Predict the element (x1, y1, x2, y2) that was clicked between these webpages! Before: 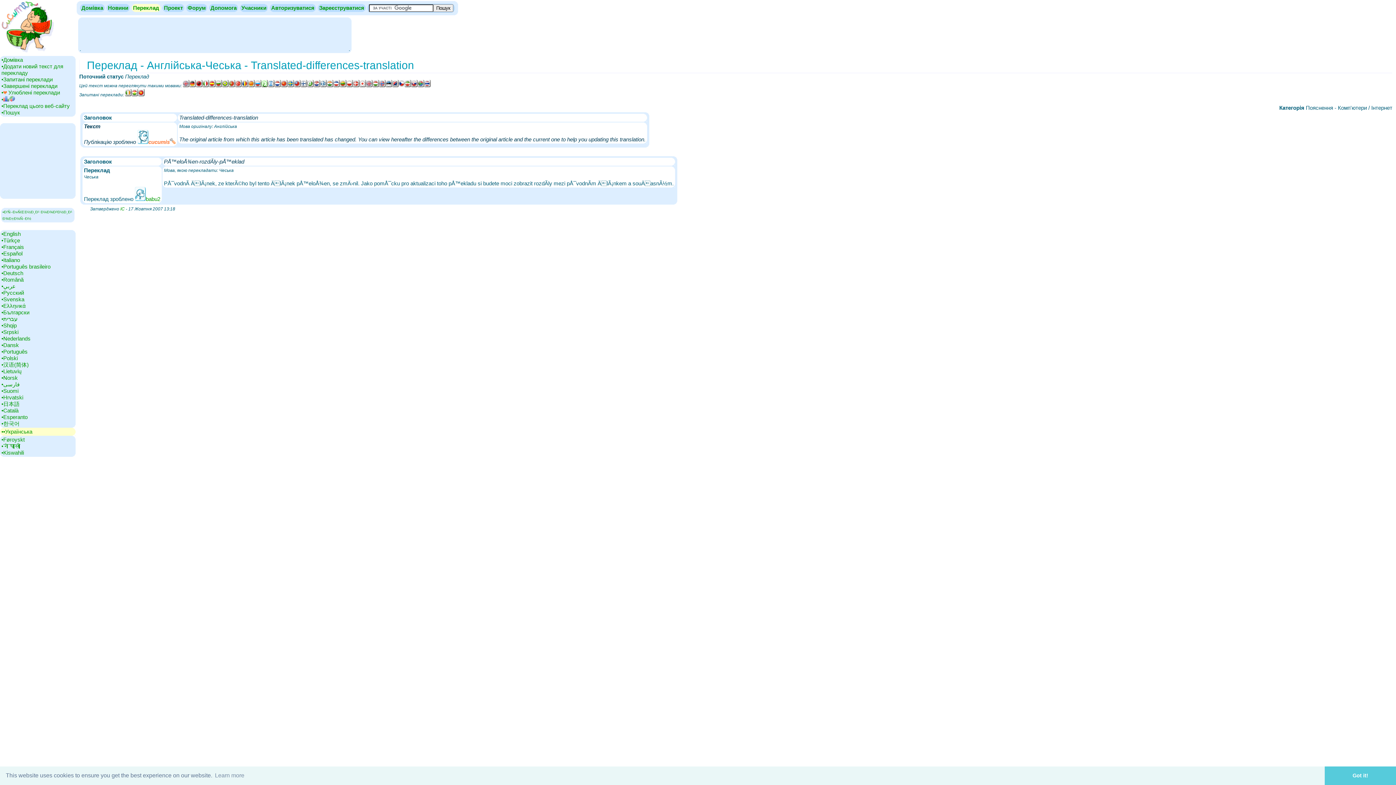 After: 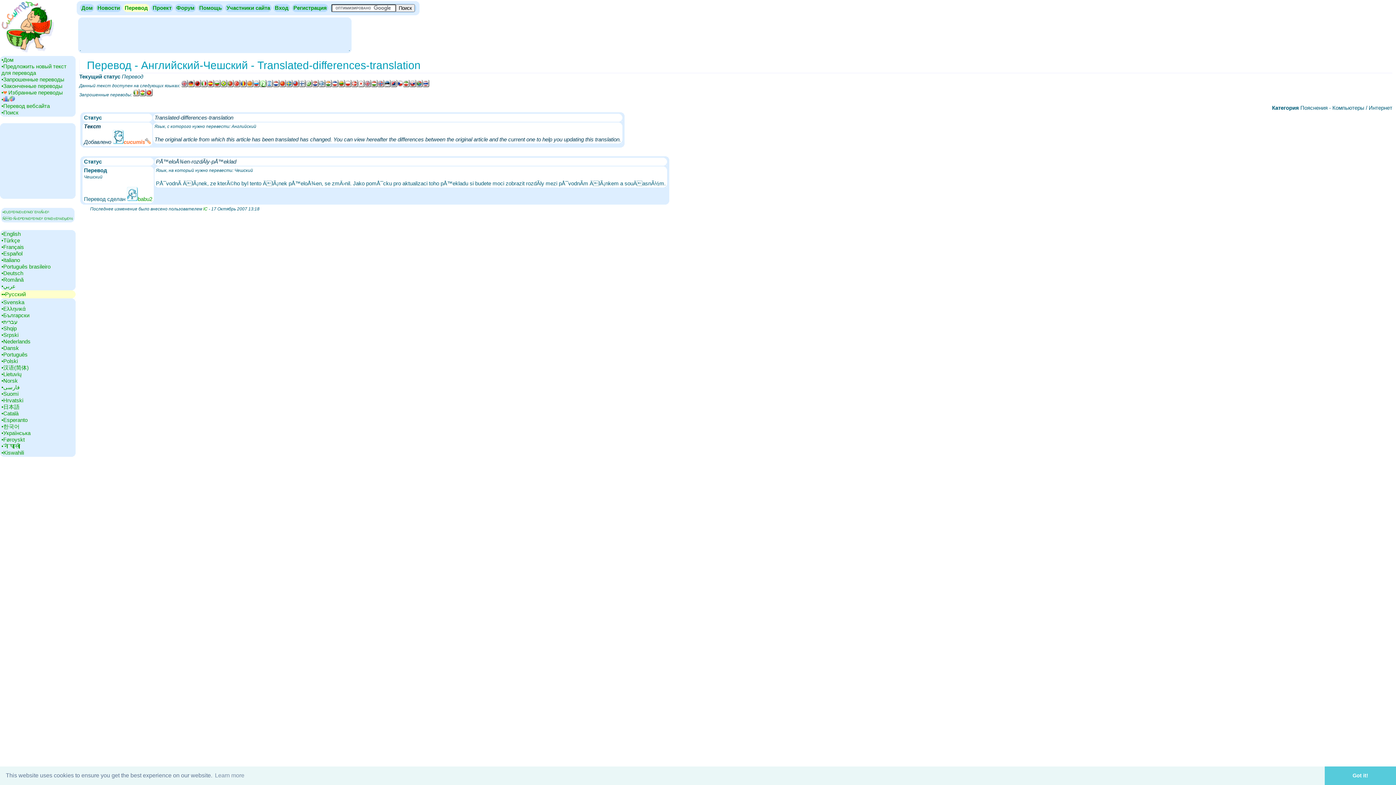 Action: bbox: (1, 289, 24, 296) label: •‎Русский